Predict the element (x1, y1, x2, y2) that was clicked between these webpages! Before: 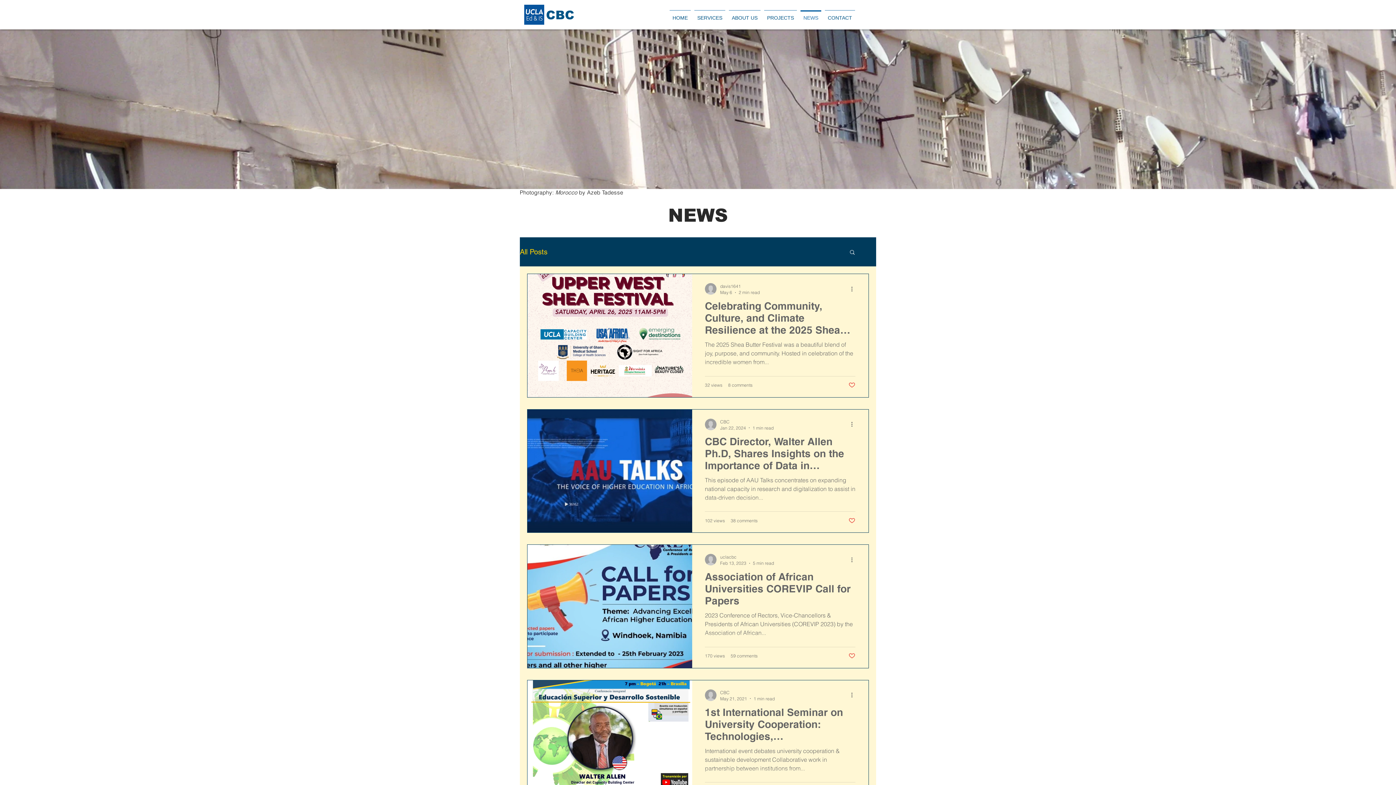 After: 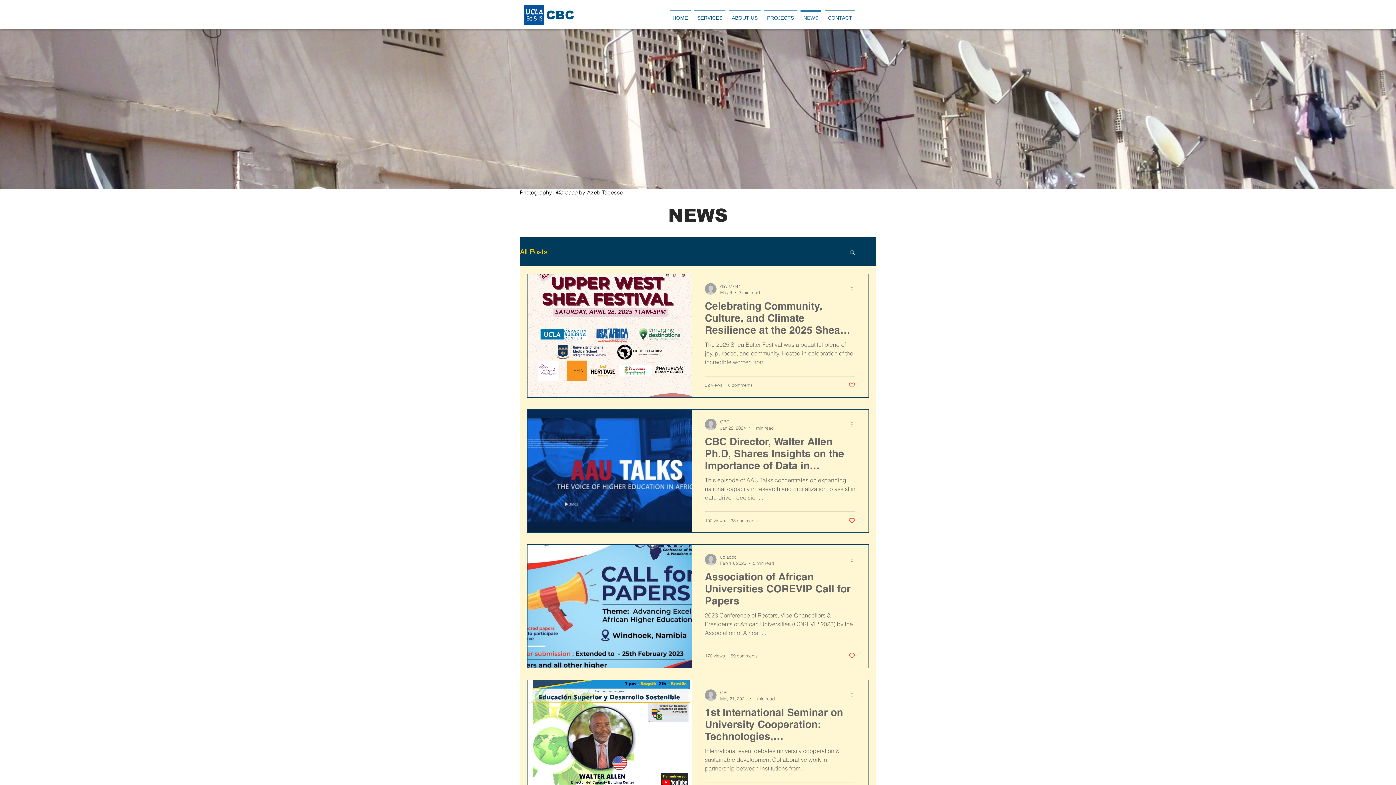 Action: label: More actions bbox: (850, 420, 858, 428)